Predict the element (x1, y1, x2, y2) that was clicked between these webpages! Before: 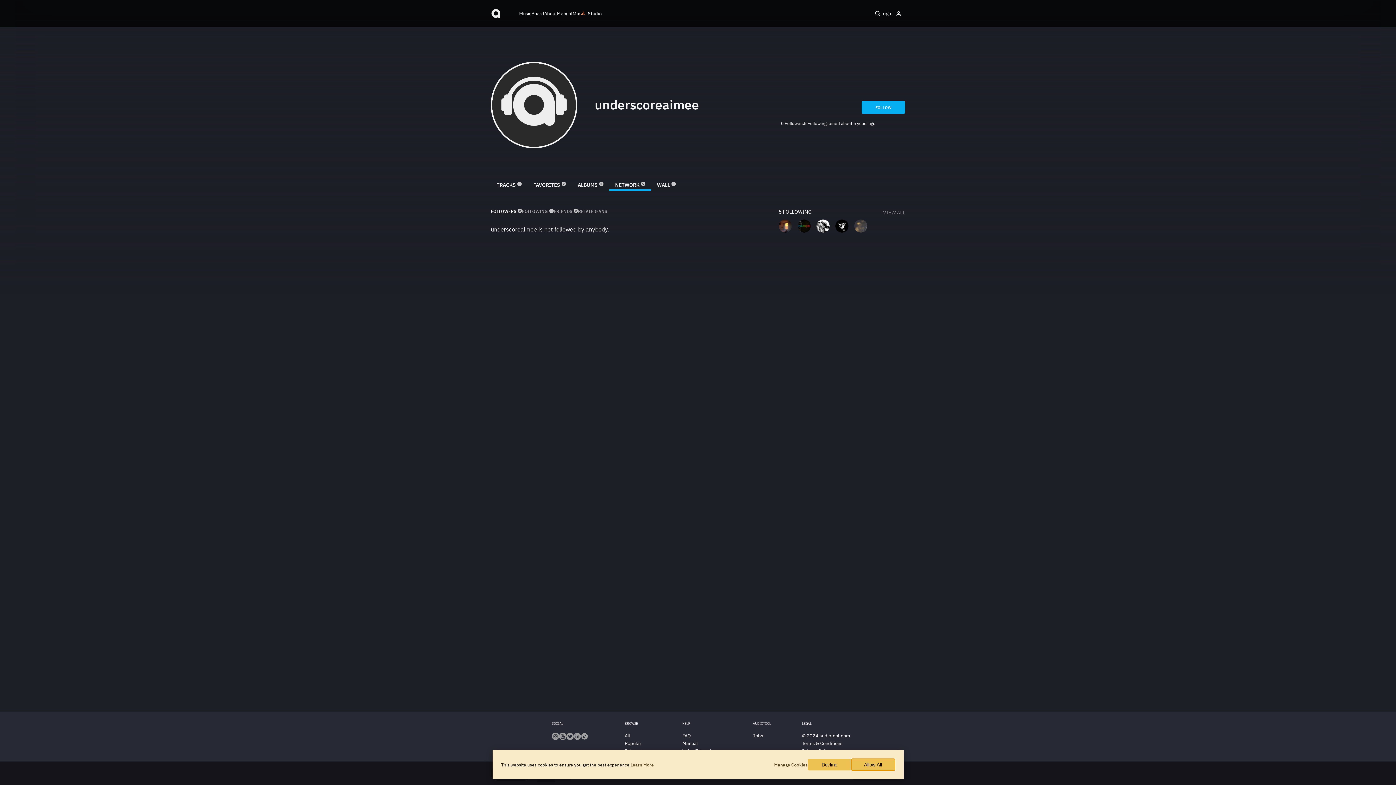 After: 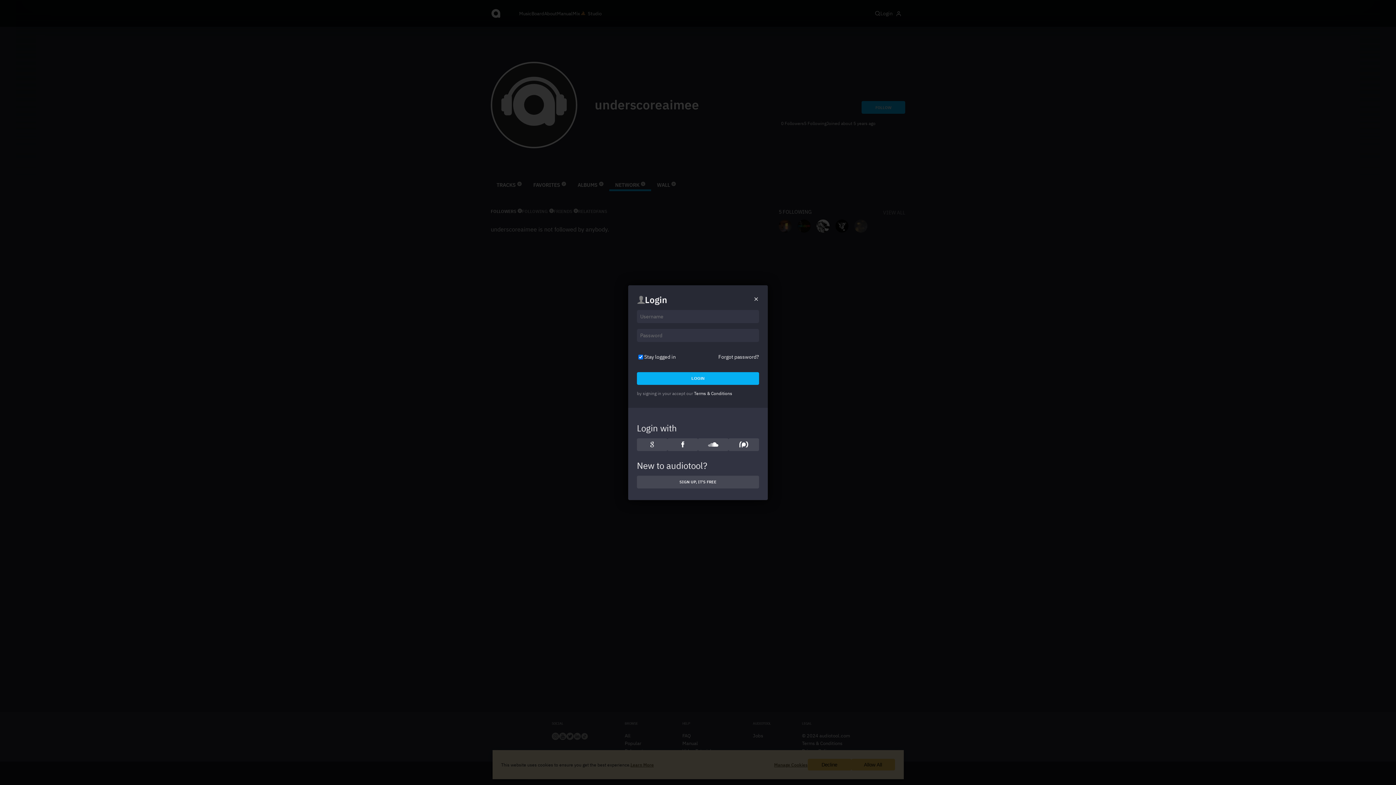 Action: bbox: (861, 101, 905, 113) label: FOLLOW